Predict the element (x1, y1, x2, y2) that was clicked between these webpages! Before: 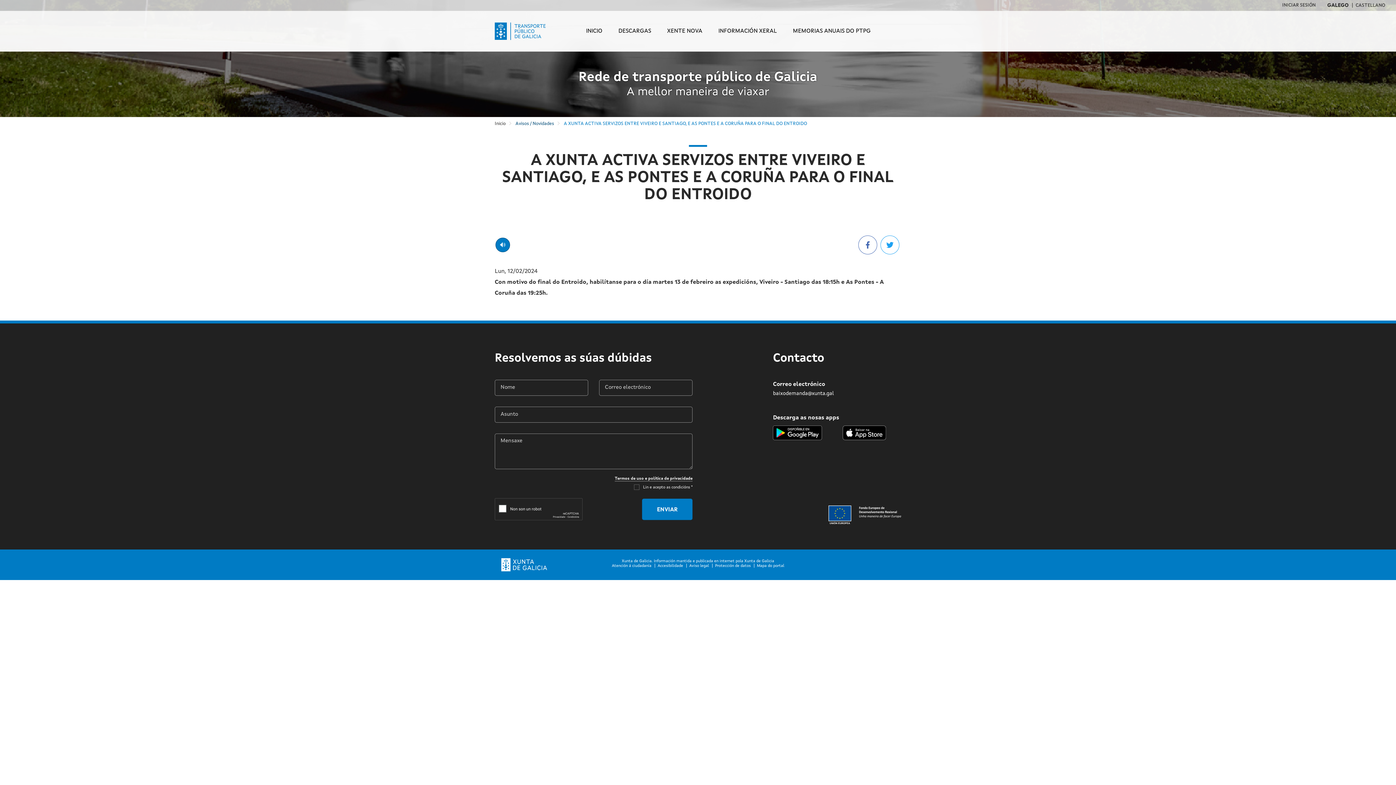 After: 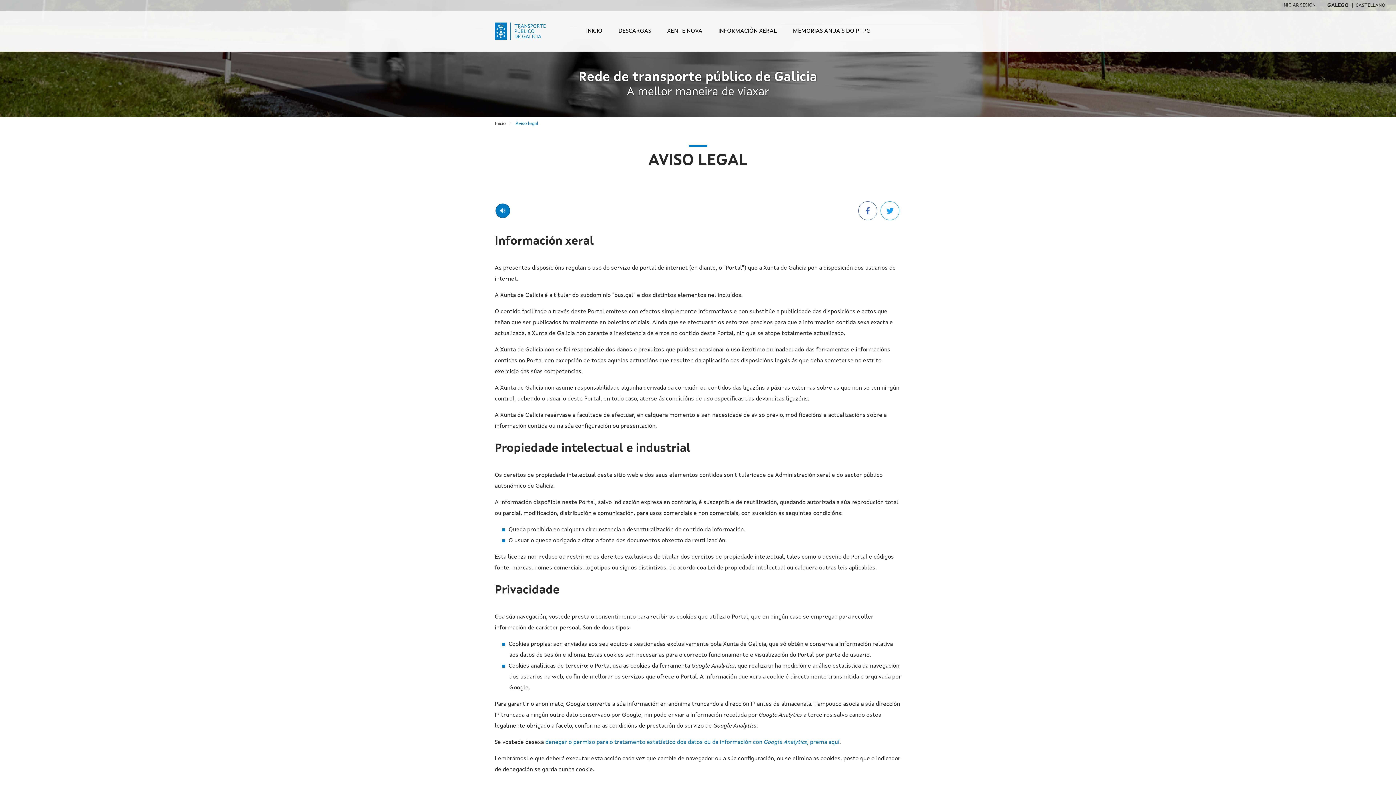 Action: bbox: (689, 563, 709, 568) label: Aviso legal